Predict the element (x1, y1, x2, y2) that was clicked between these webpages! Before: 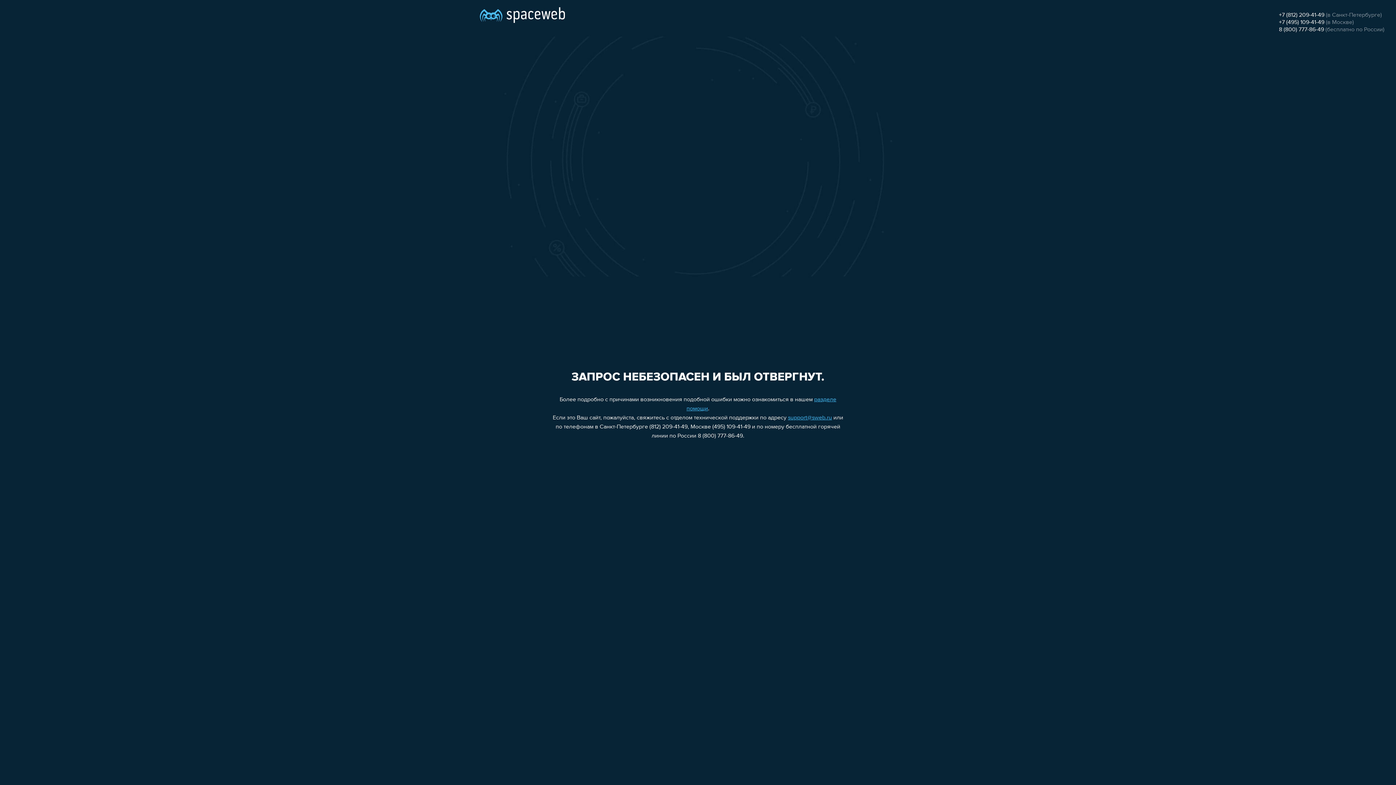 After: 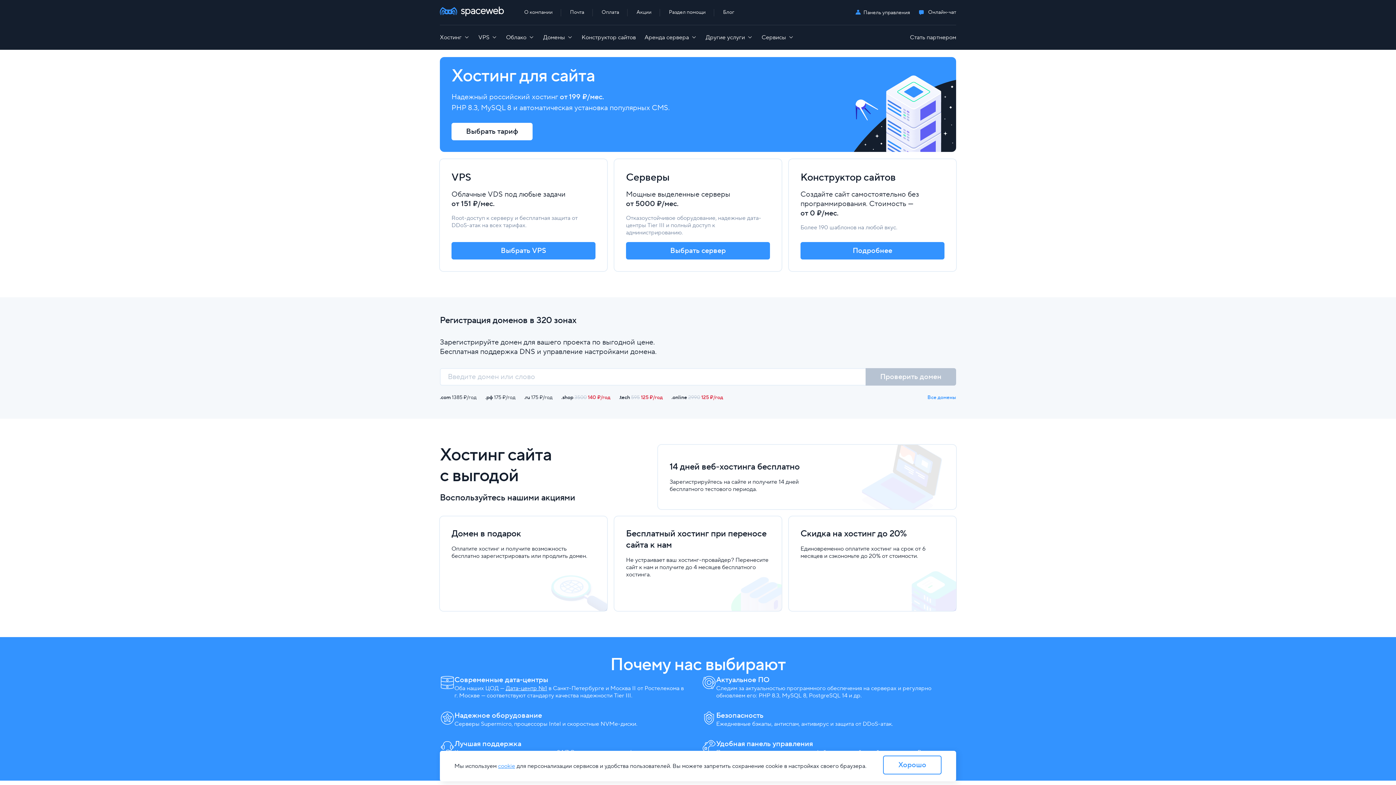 Action: bbox: (480, 0, 565, 25)